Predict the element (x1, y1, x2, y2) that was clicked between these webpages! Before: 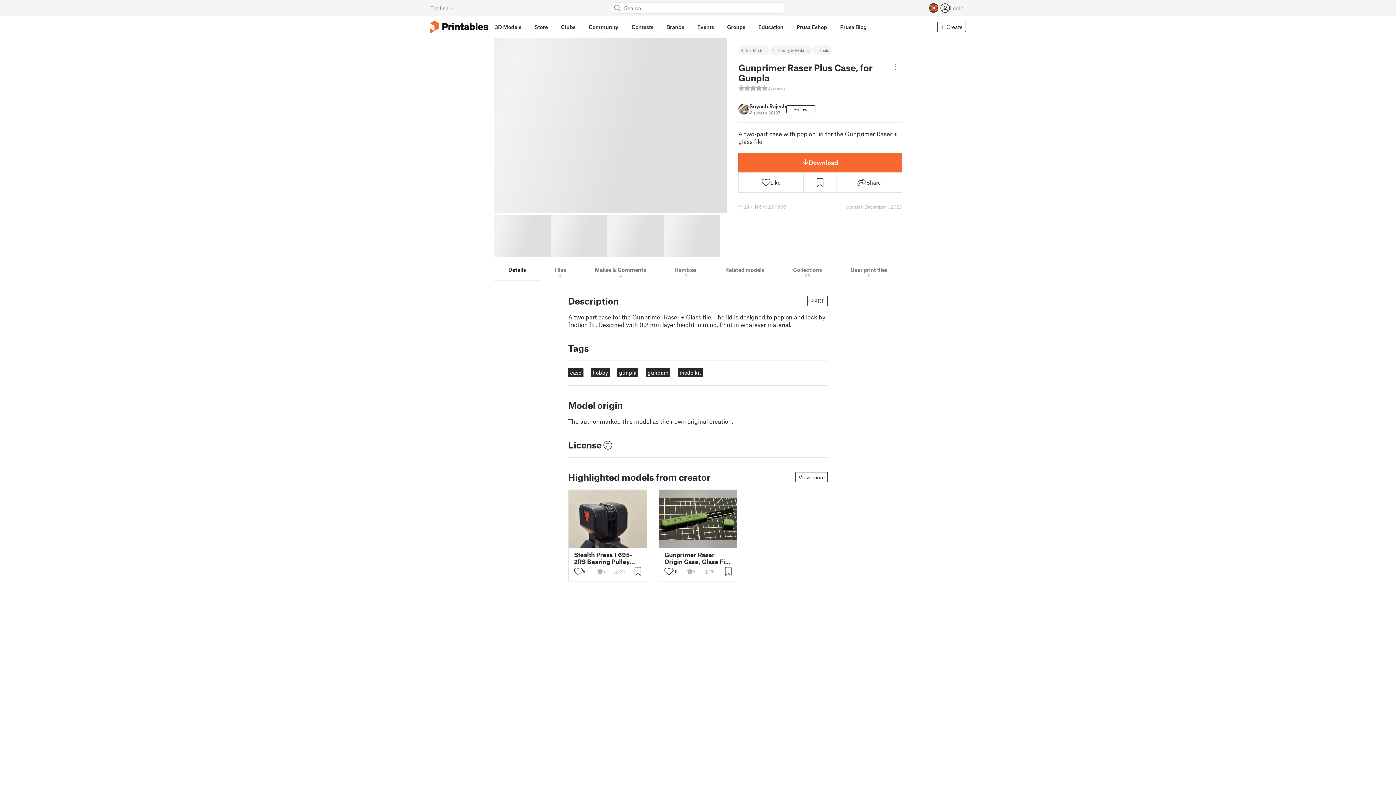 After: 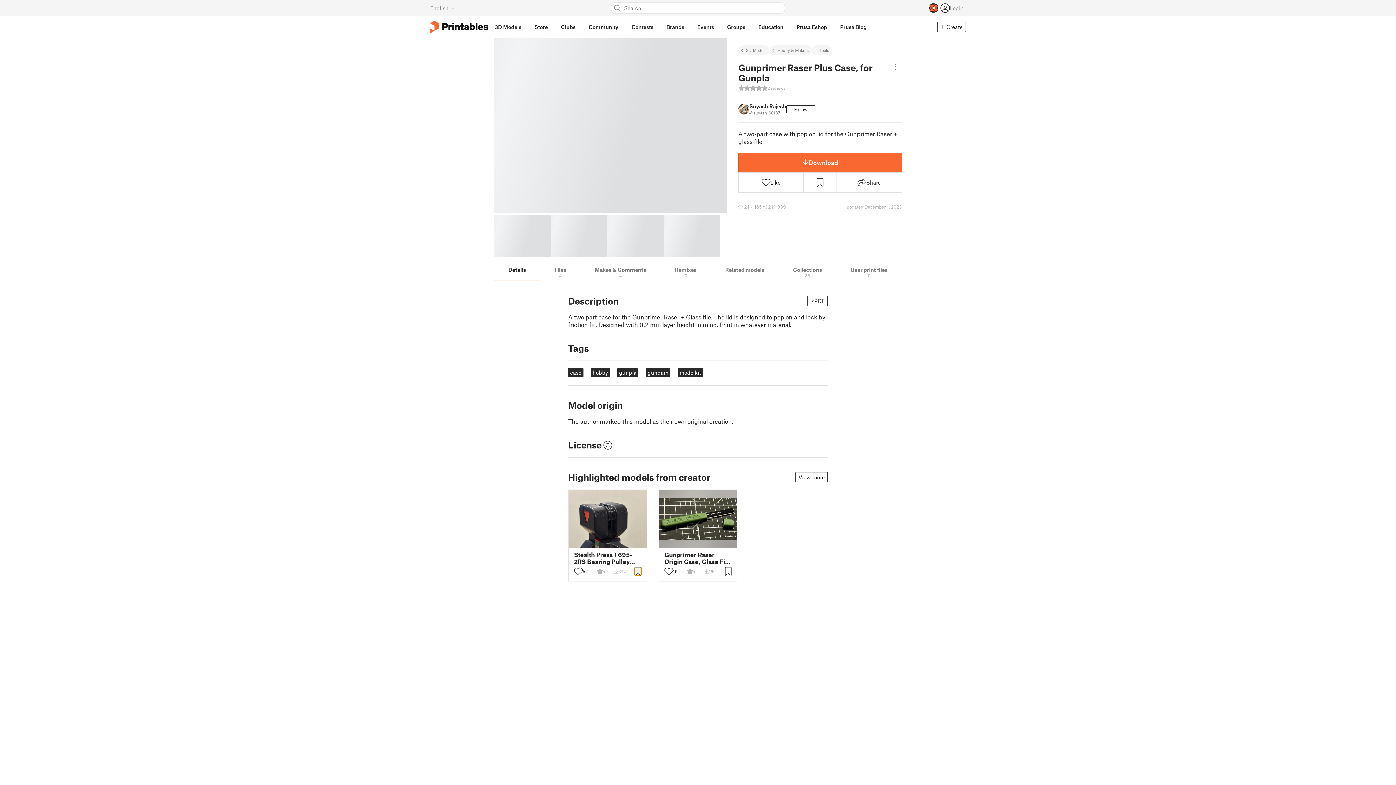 Action: bbox: (634, 567, 641, 576)